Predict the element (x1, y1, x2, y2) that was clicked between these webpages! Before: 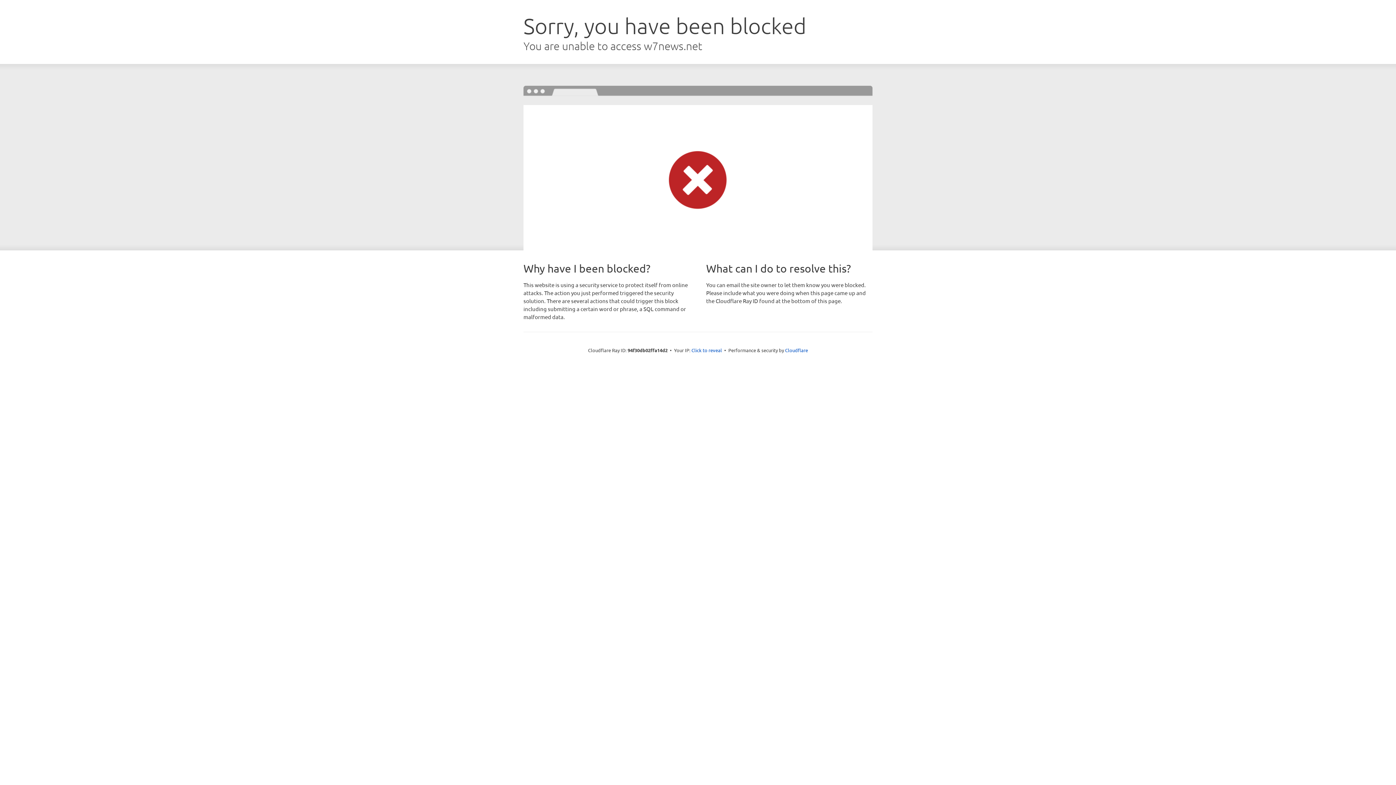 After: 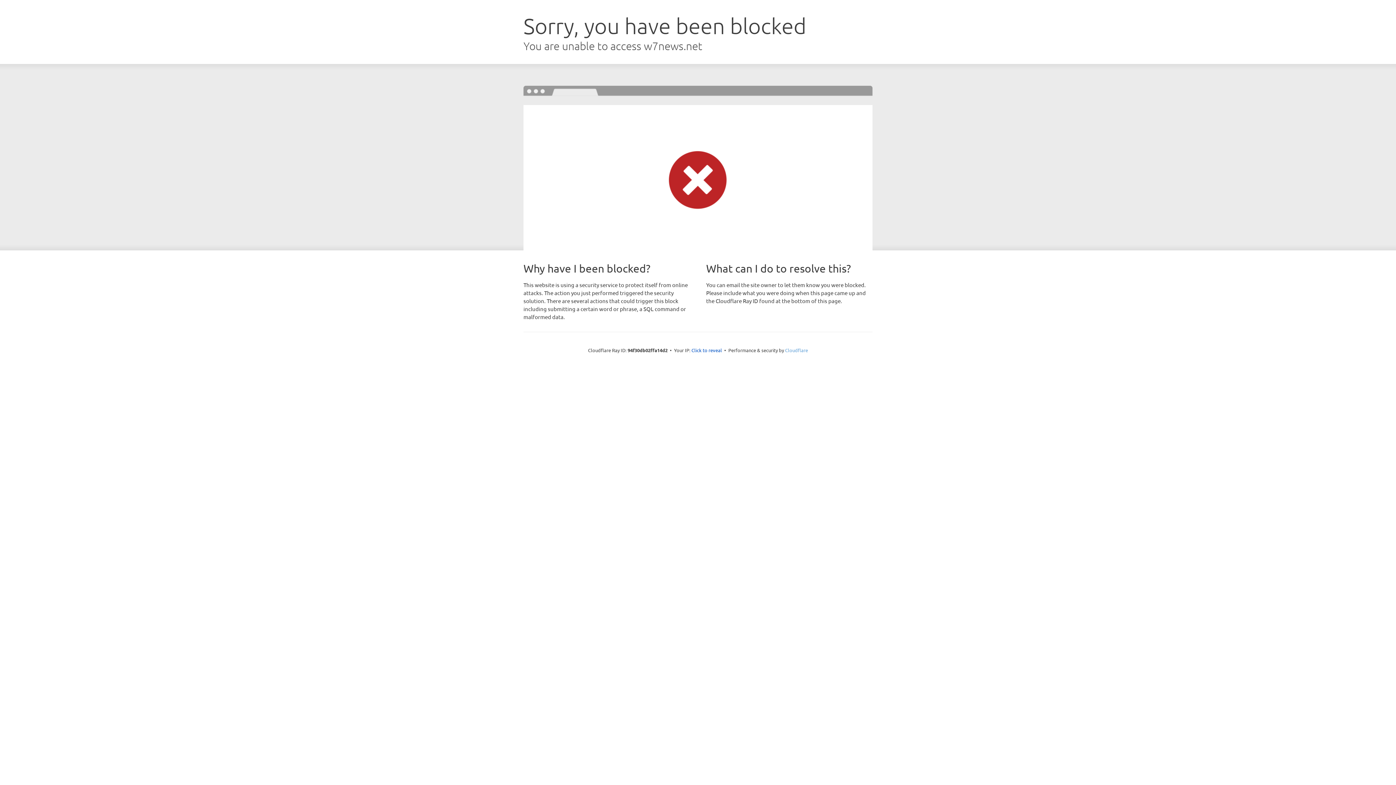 Action: label: Cloudflare bbox: (785, 347, 808, 353)